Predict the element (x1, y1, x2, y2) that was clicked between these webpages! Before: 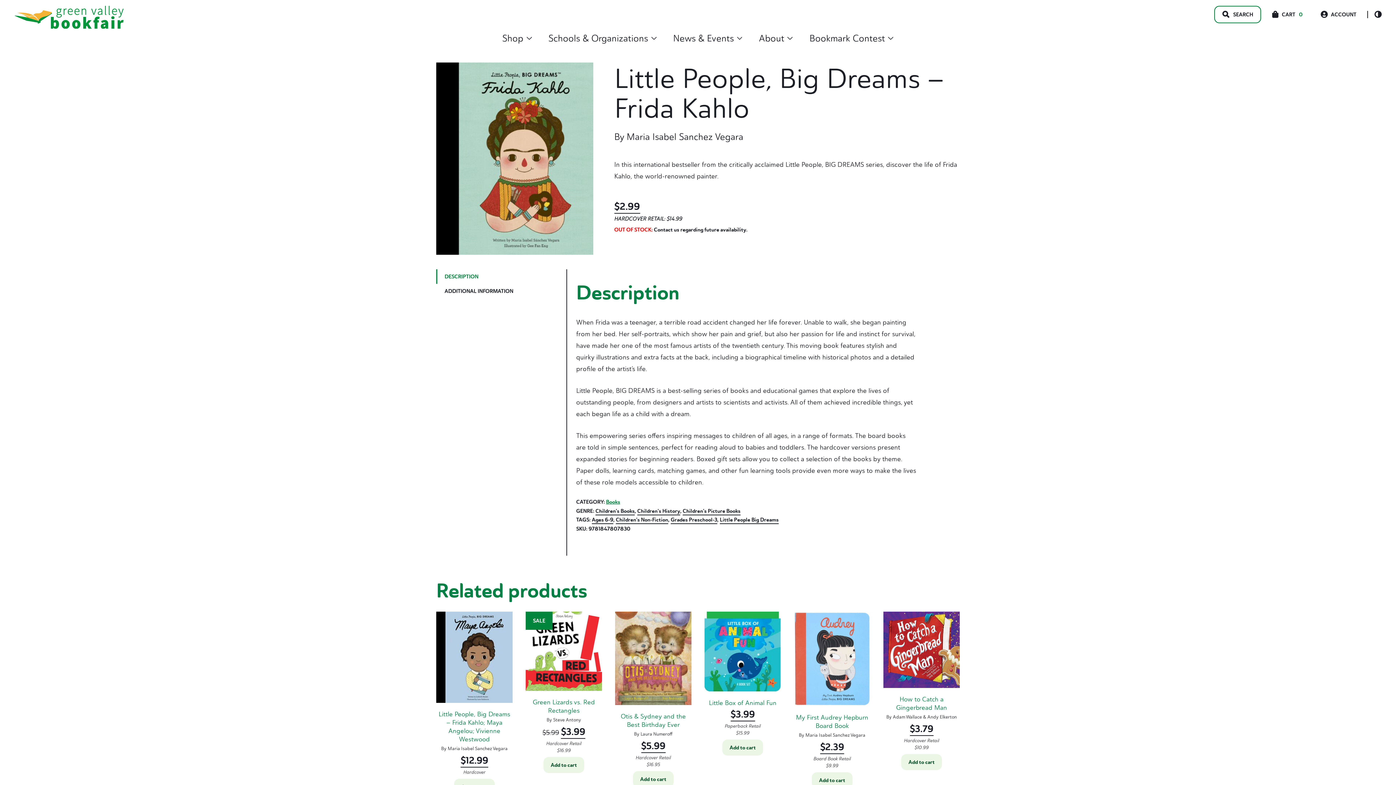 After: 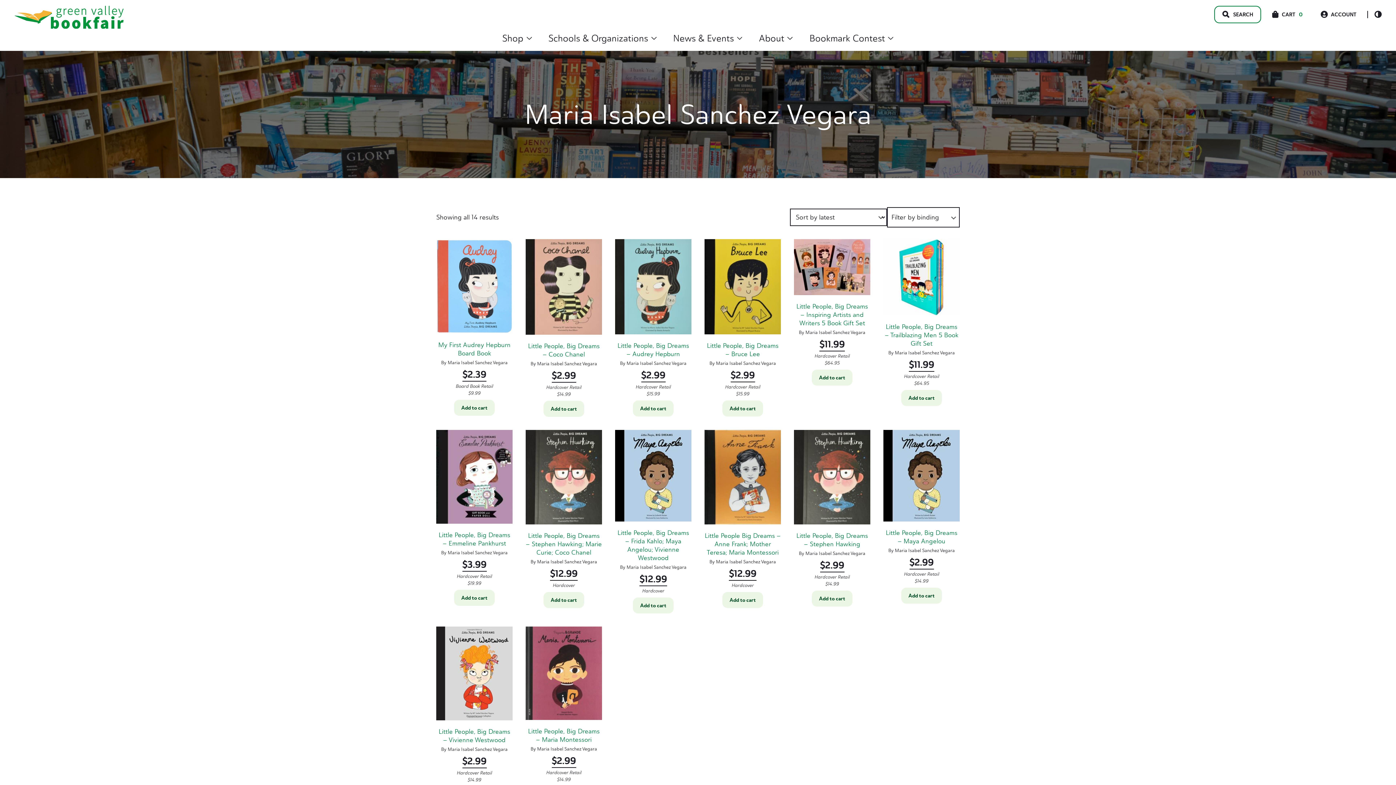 Action: label: Maria Isabel Sanchez Vegara bbox: (805, 732, 865, 738)